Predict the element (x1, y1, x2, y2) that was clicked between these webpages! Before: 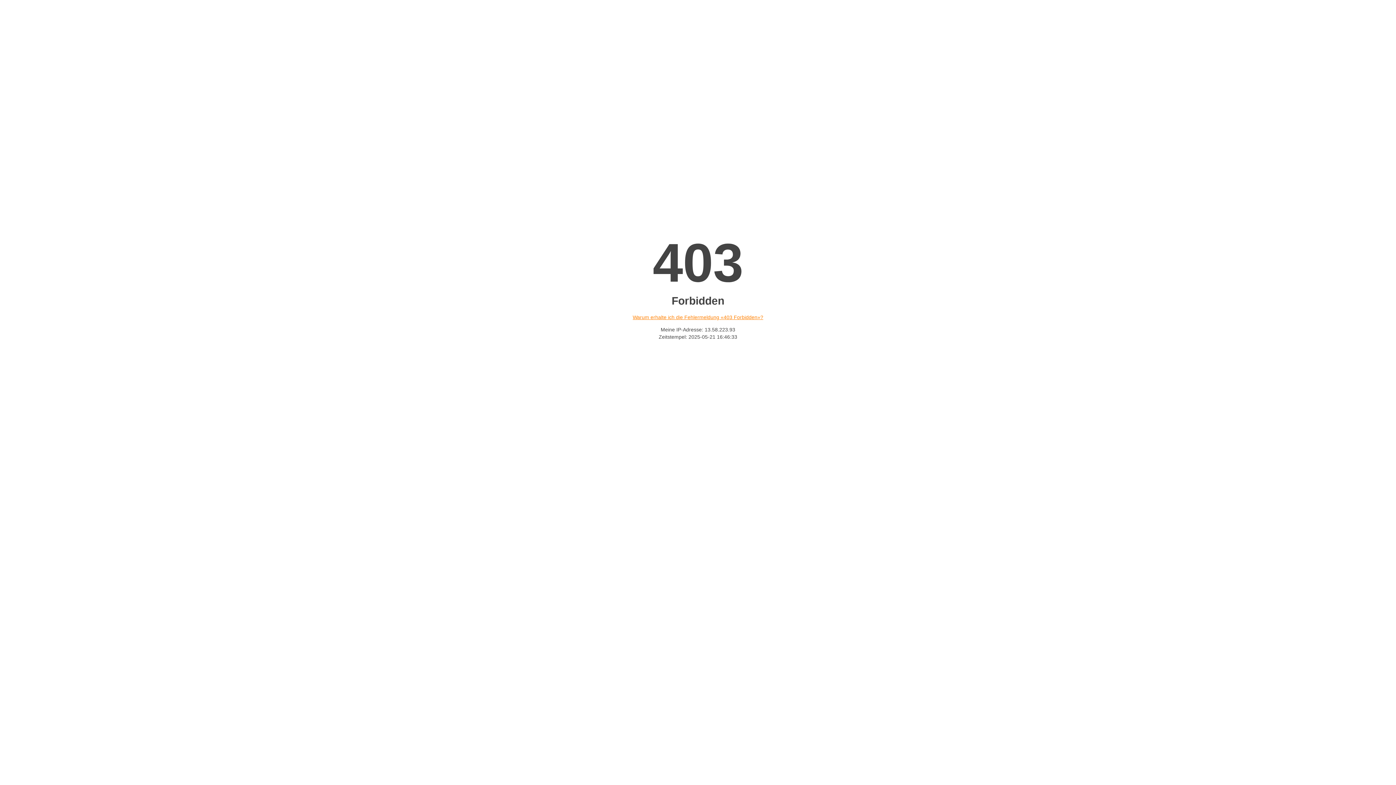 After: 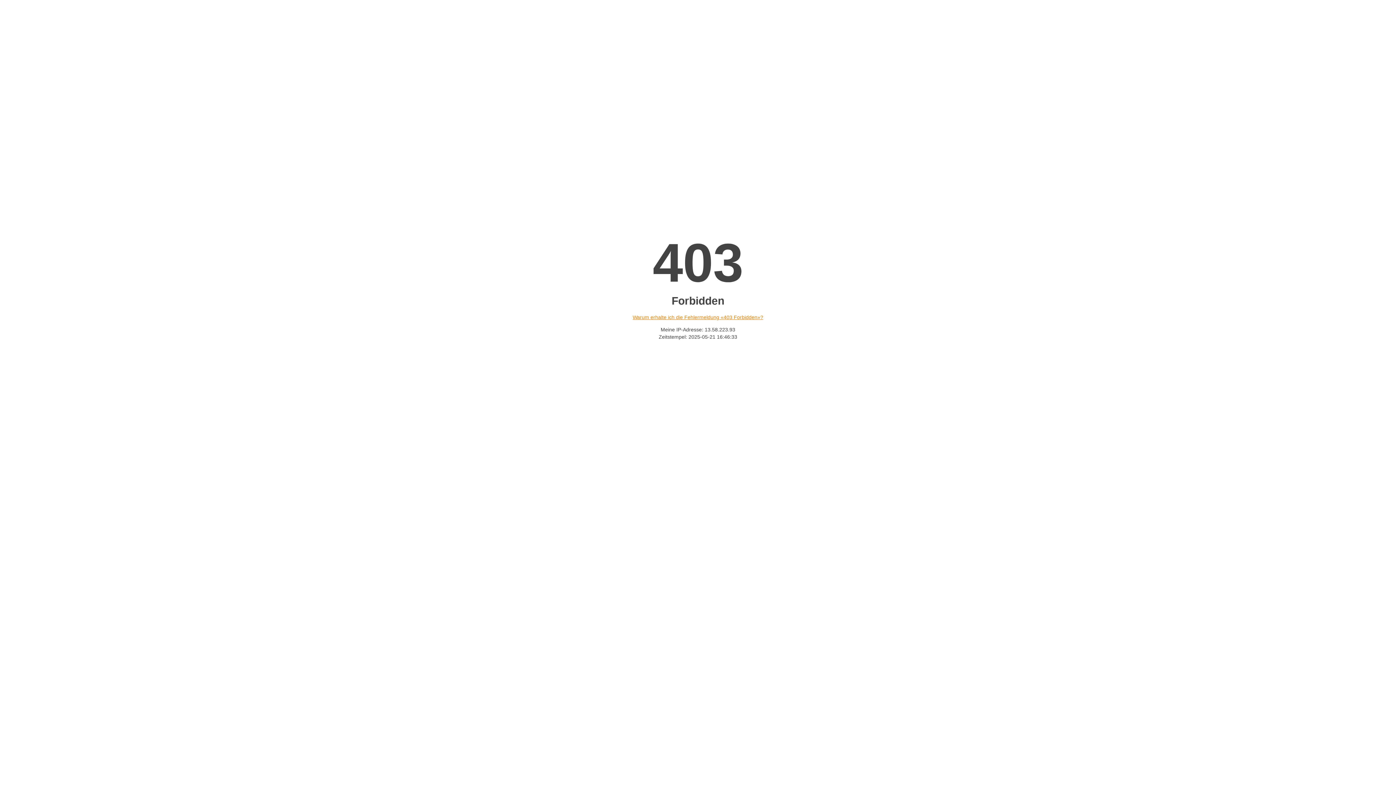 Action: bbox: (632, 314, 763, 320) label: Warum erhalte ich die Fehlermeldung «403 Forbidden»?